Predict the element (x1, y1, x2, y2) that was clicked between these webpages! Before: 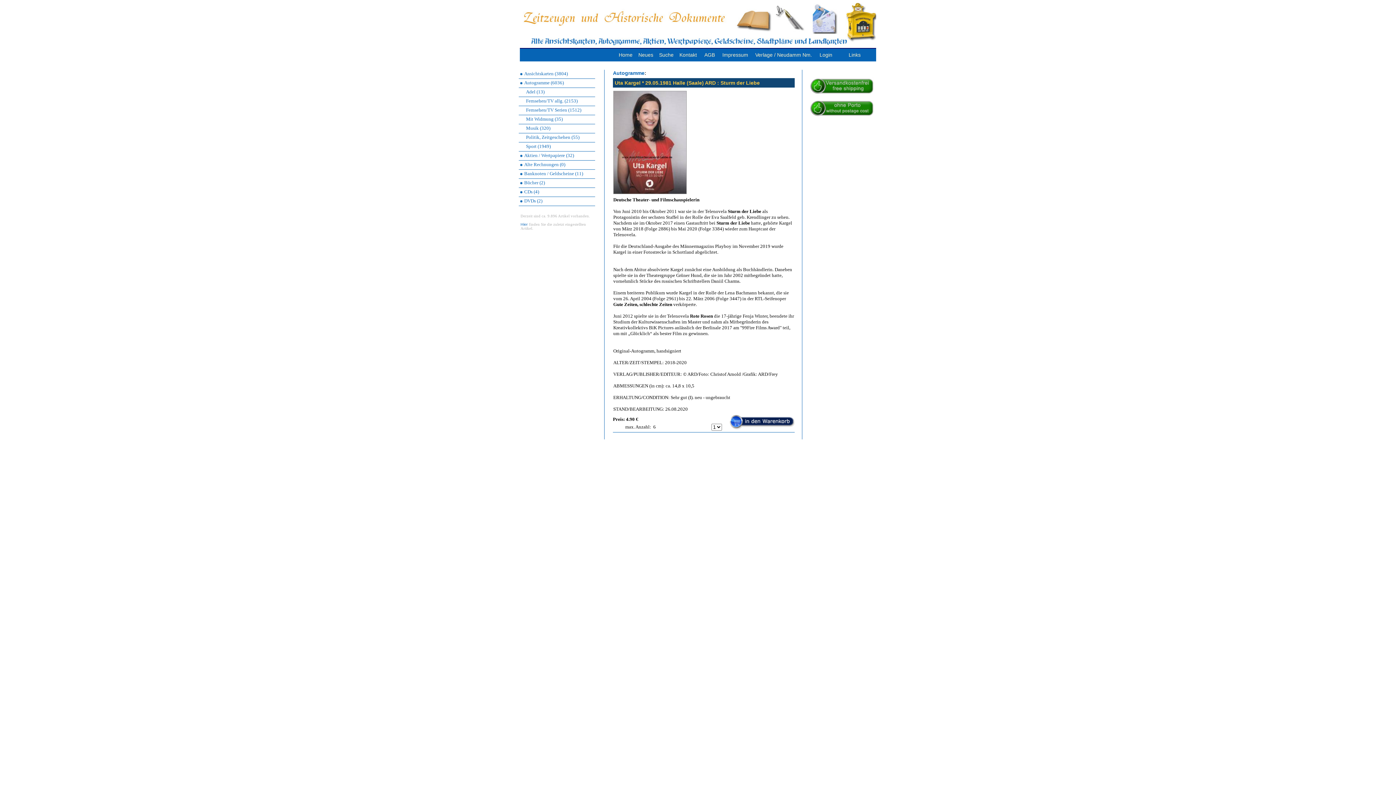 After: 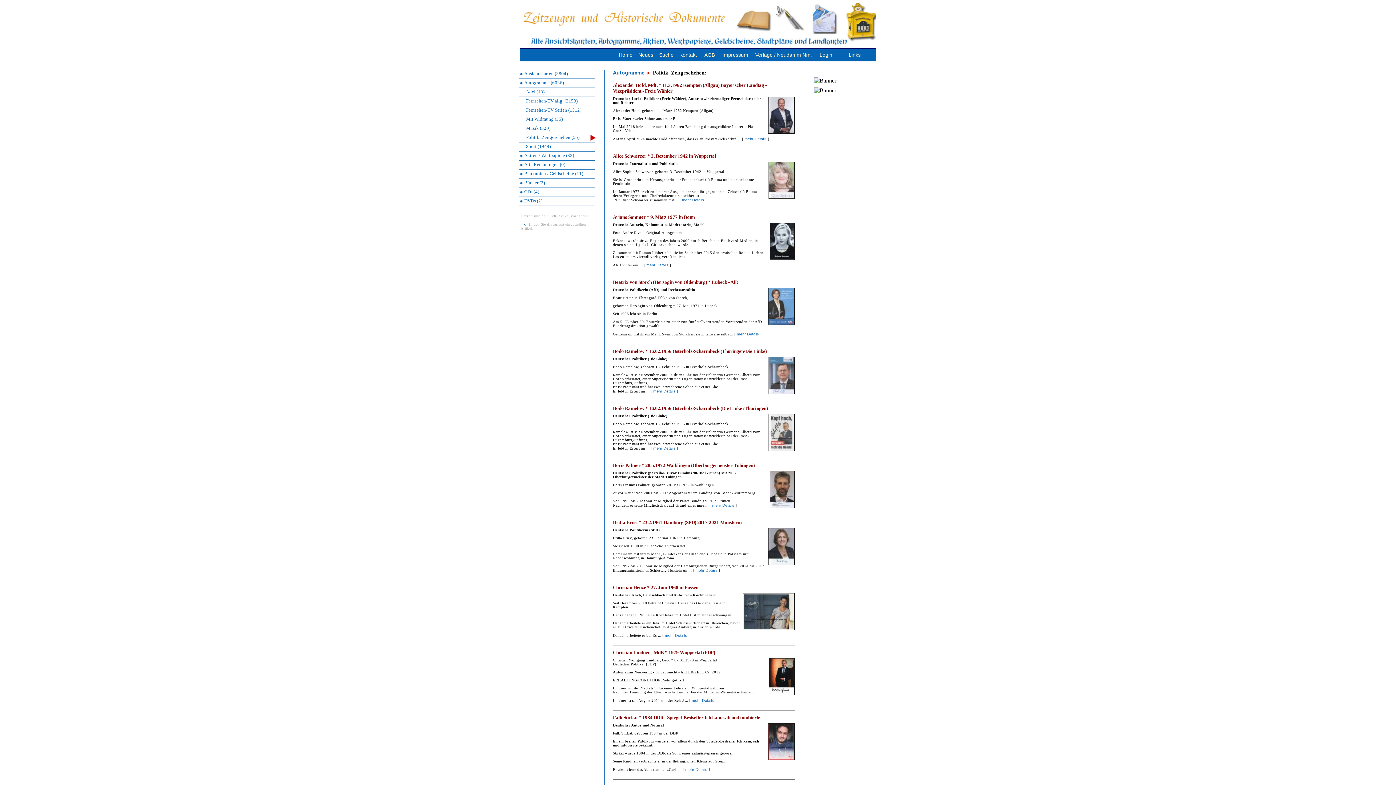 Action: label: Politik, Zeitgeschehen (55) bbox: (526, 134, 579, 140)